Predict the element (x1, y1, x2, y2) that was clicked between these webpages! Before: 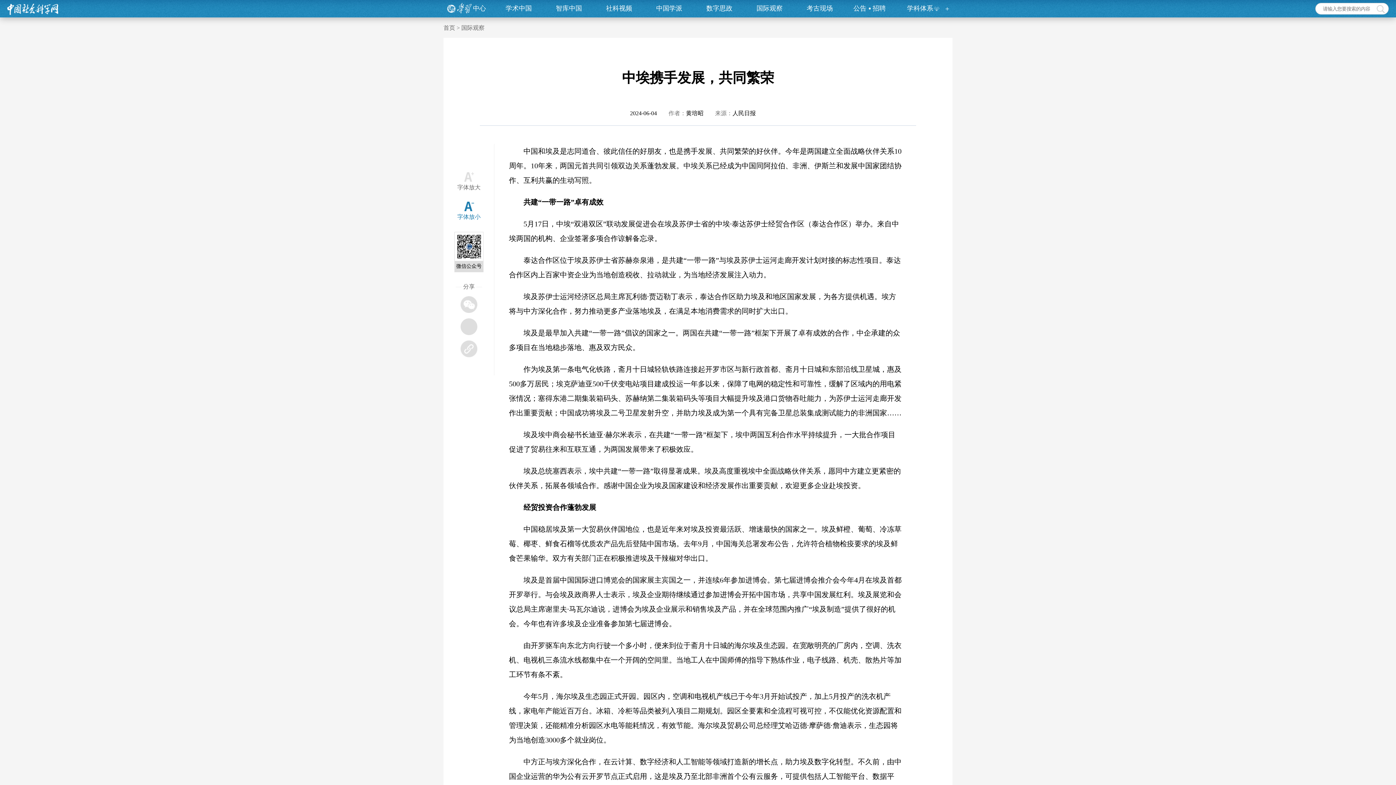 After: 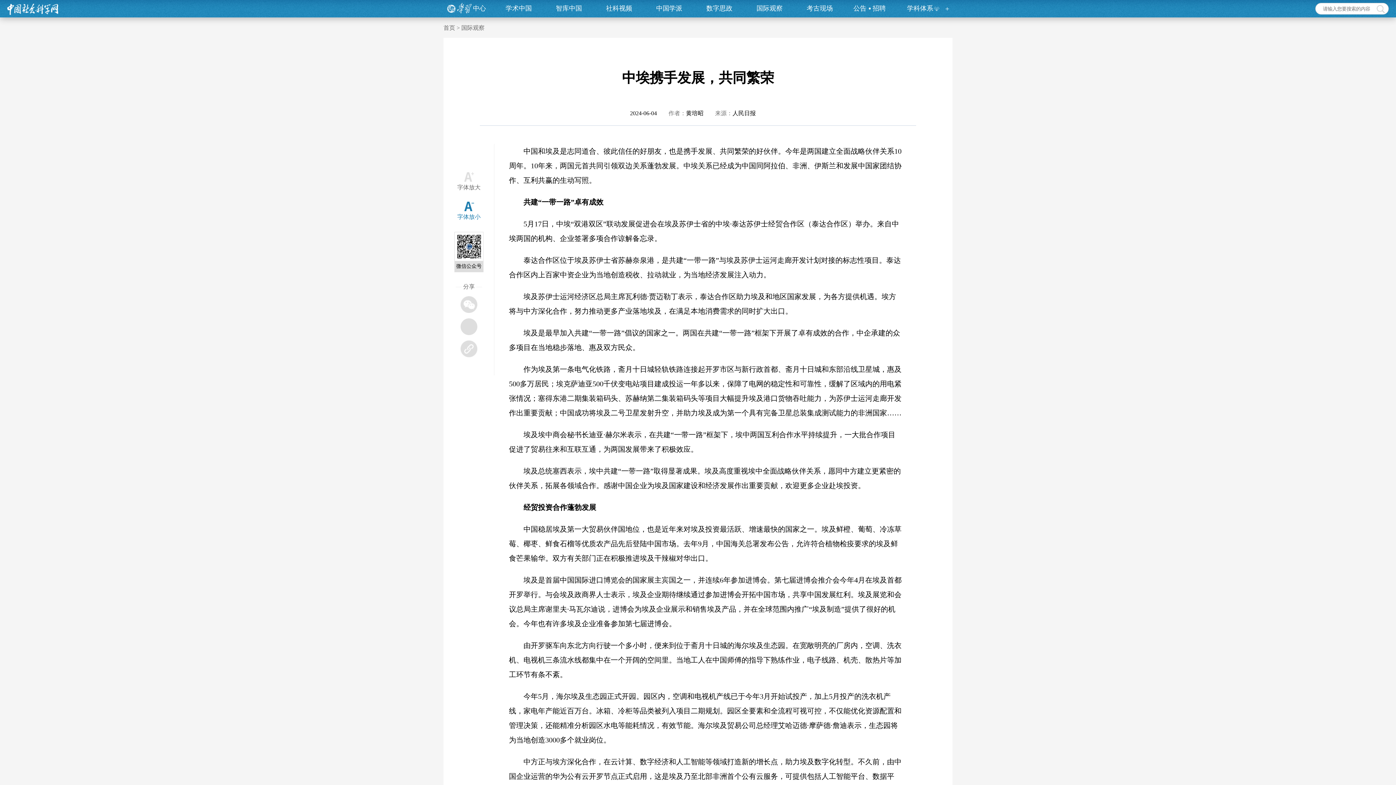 Action: bbox: (454, 191, 483, 221) label: 字体放小